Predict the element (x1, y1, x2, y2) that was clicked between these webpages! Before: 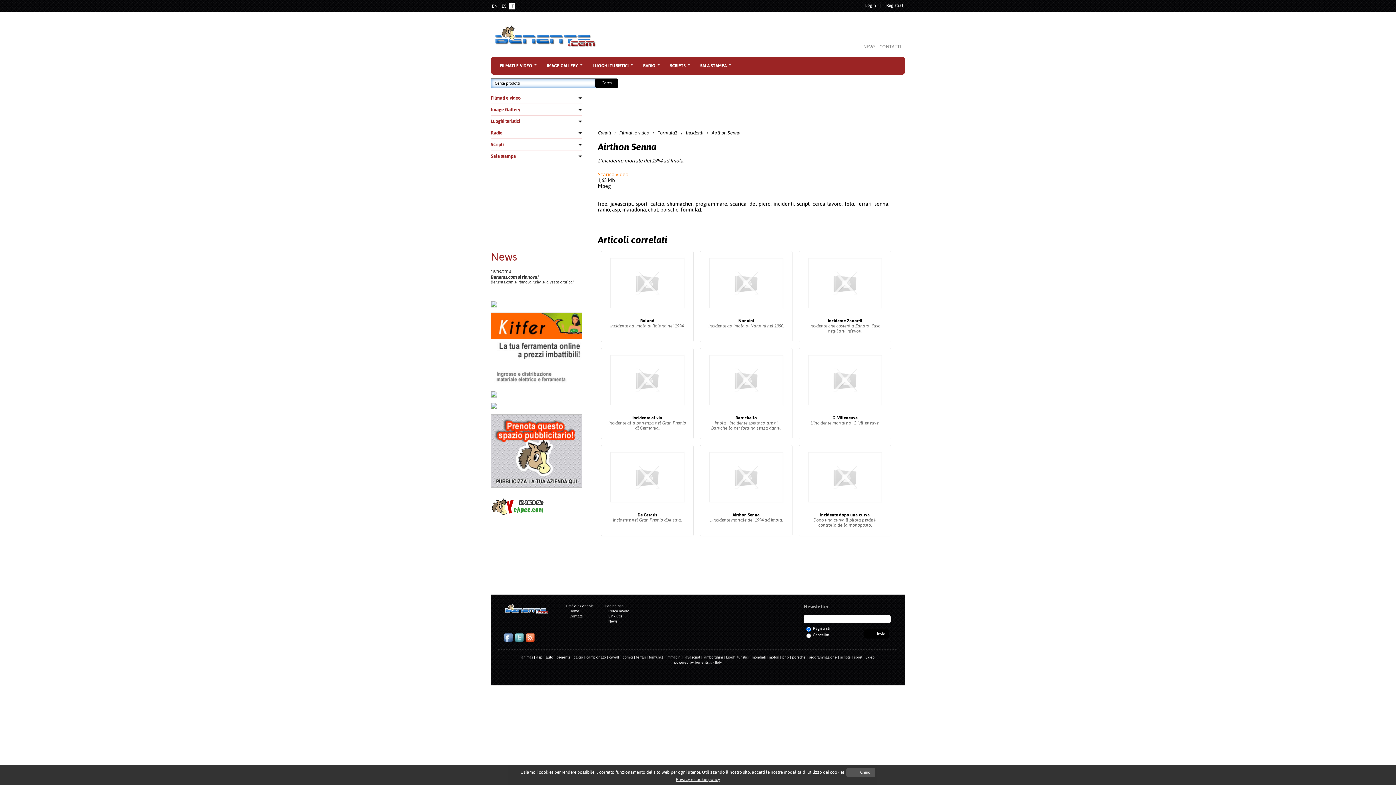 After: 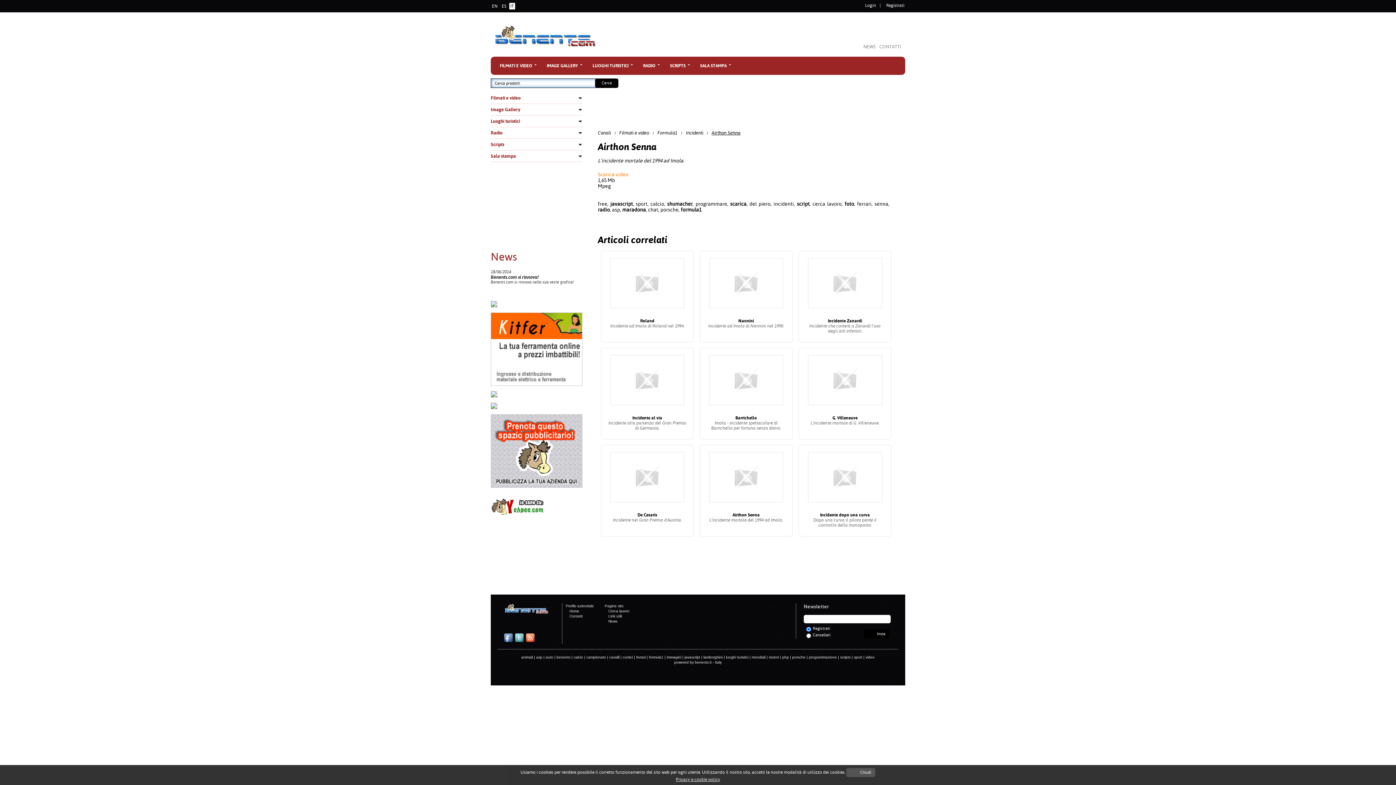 Action: bbox: (490, 484, 582, 488)